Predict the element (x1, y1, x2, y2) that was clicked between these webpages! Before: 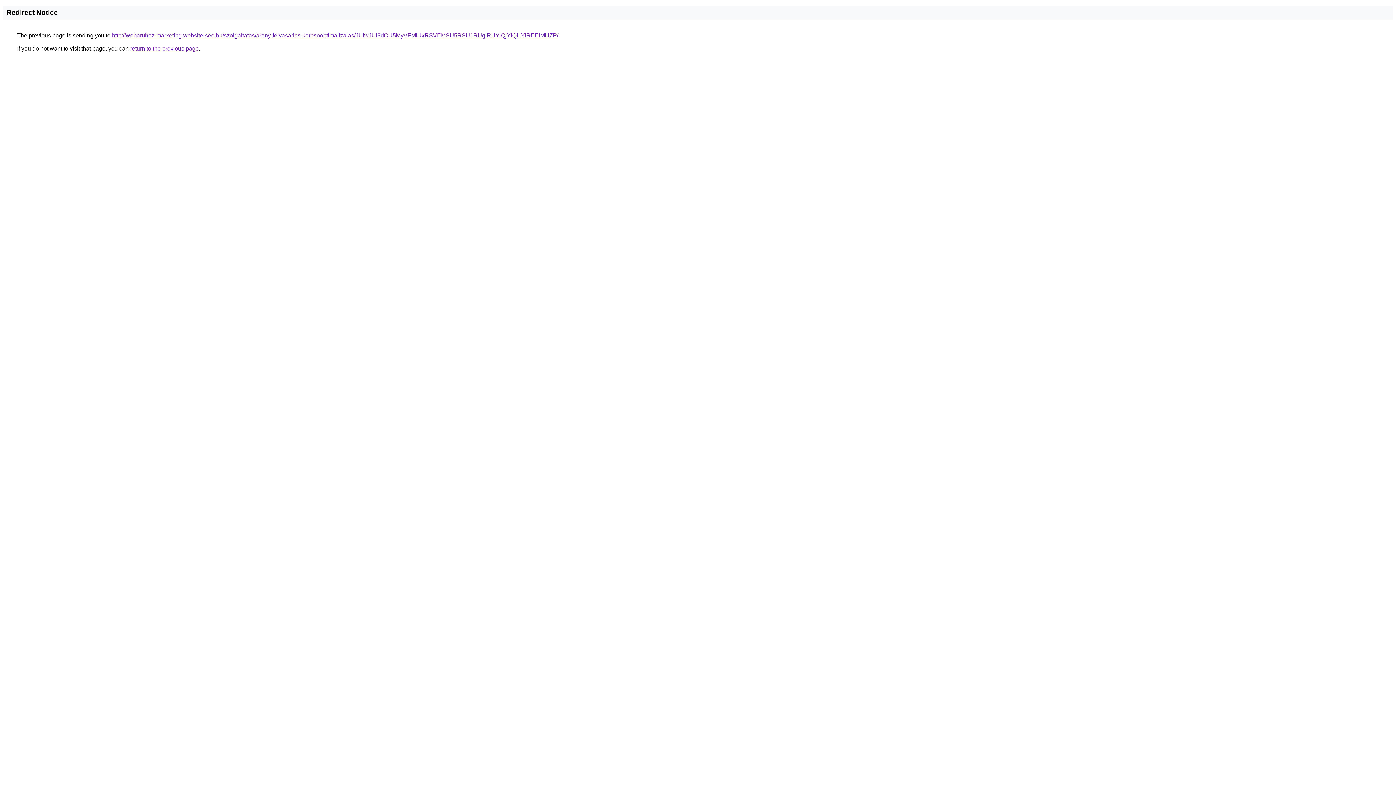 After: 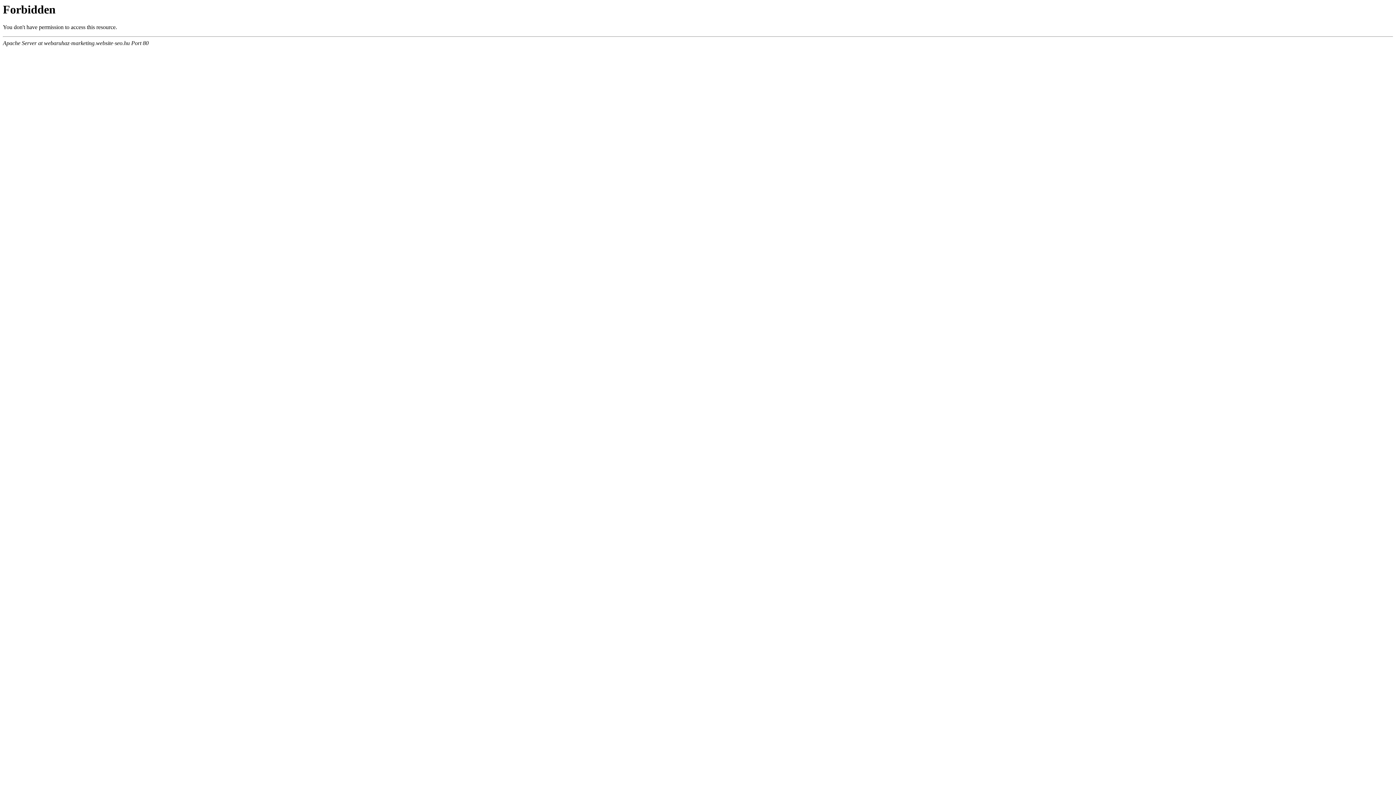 Action: label: http://webaruhaz-marketing.website-seo.hu/szolgaltatas/arany-felvasarlas-keresooptimalizalas/JUIwJUI3dCU5MyVFMiUxRSVEMSU5RSU1RUglRUYlQjYlQUYlREElMUZP/ bbox: (112, 32, 558, 38)